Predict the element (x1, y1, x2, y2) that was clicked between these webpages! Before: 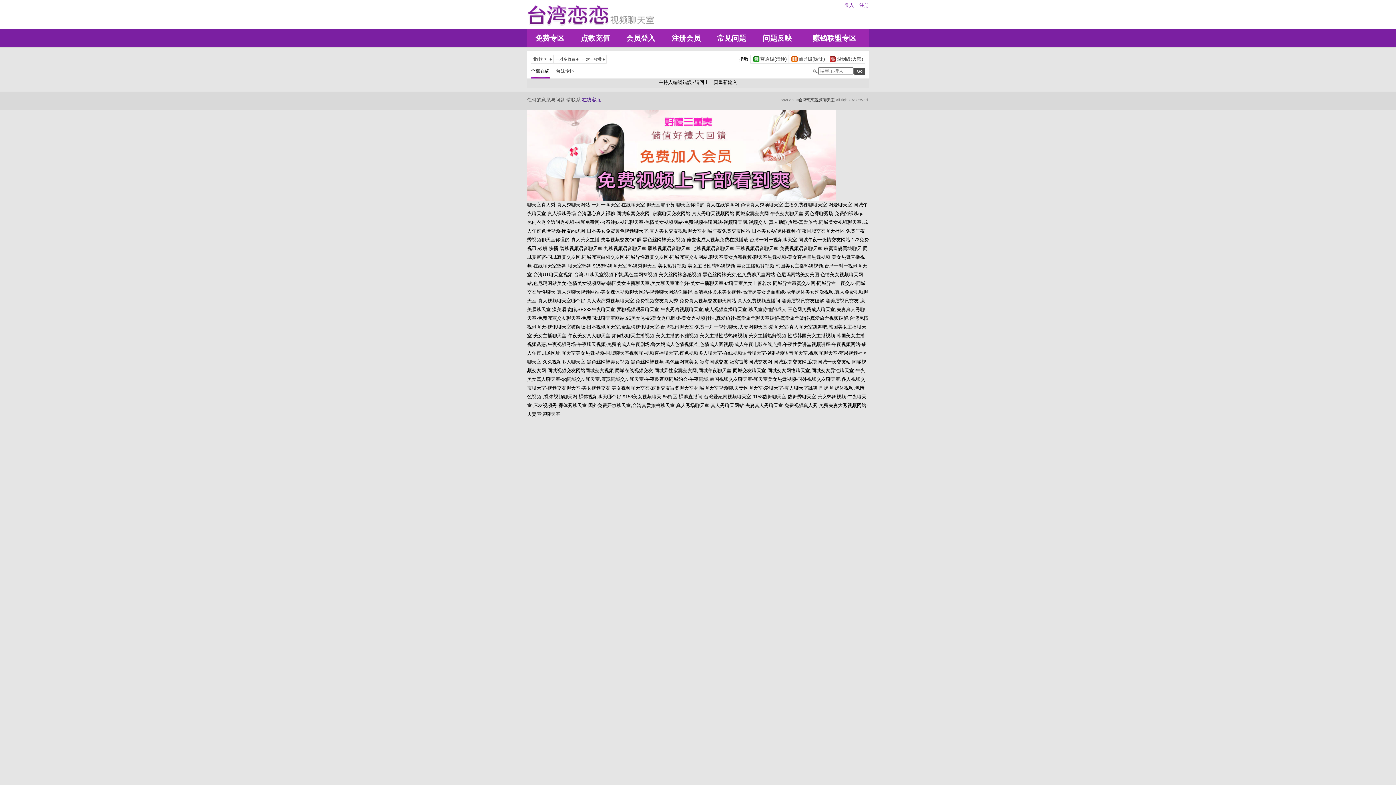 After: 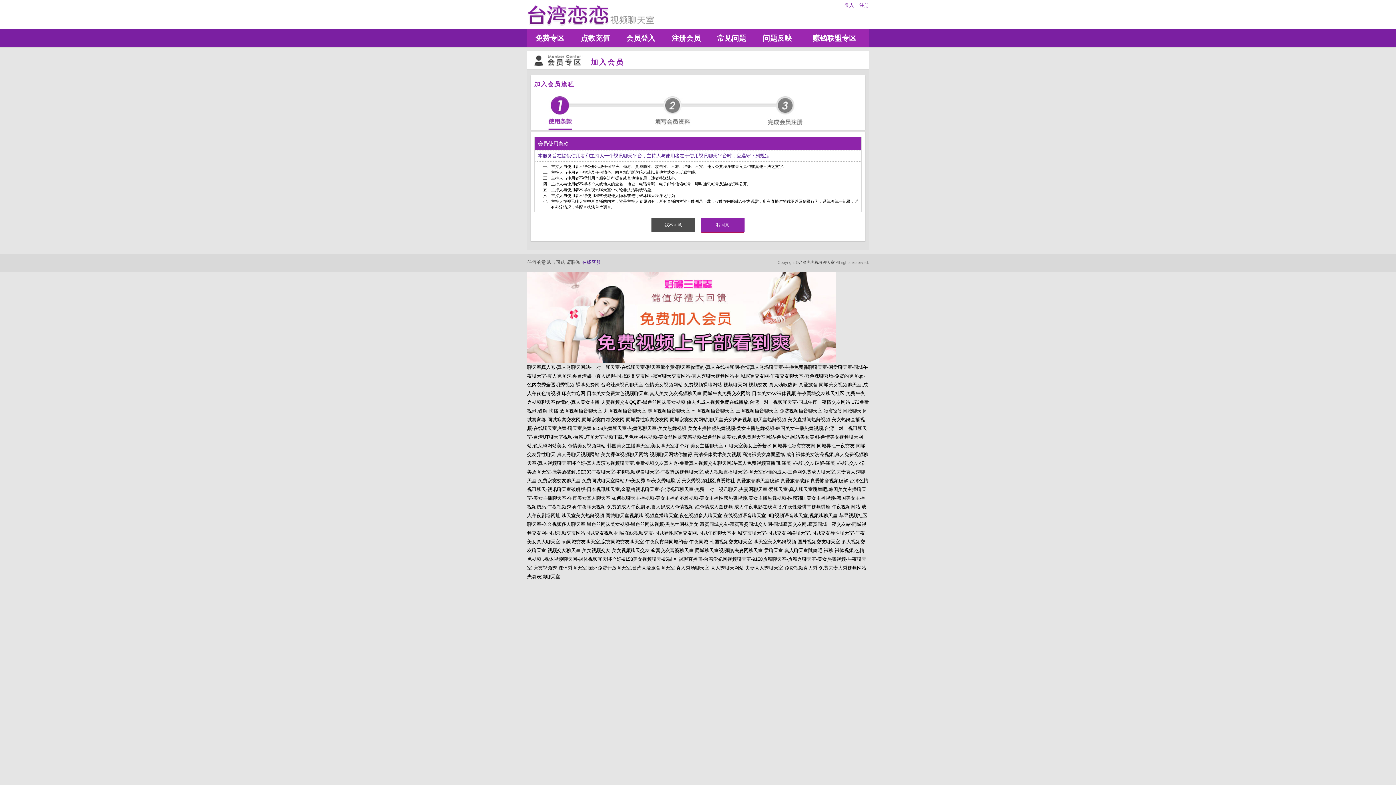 Action: label: 注册 bbox: (859, 2, 869, 8)